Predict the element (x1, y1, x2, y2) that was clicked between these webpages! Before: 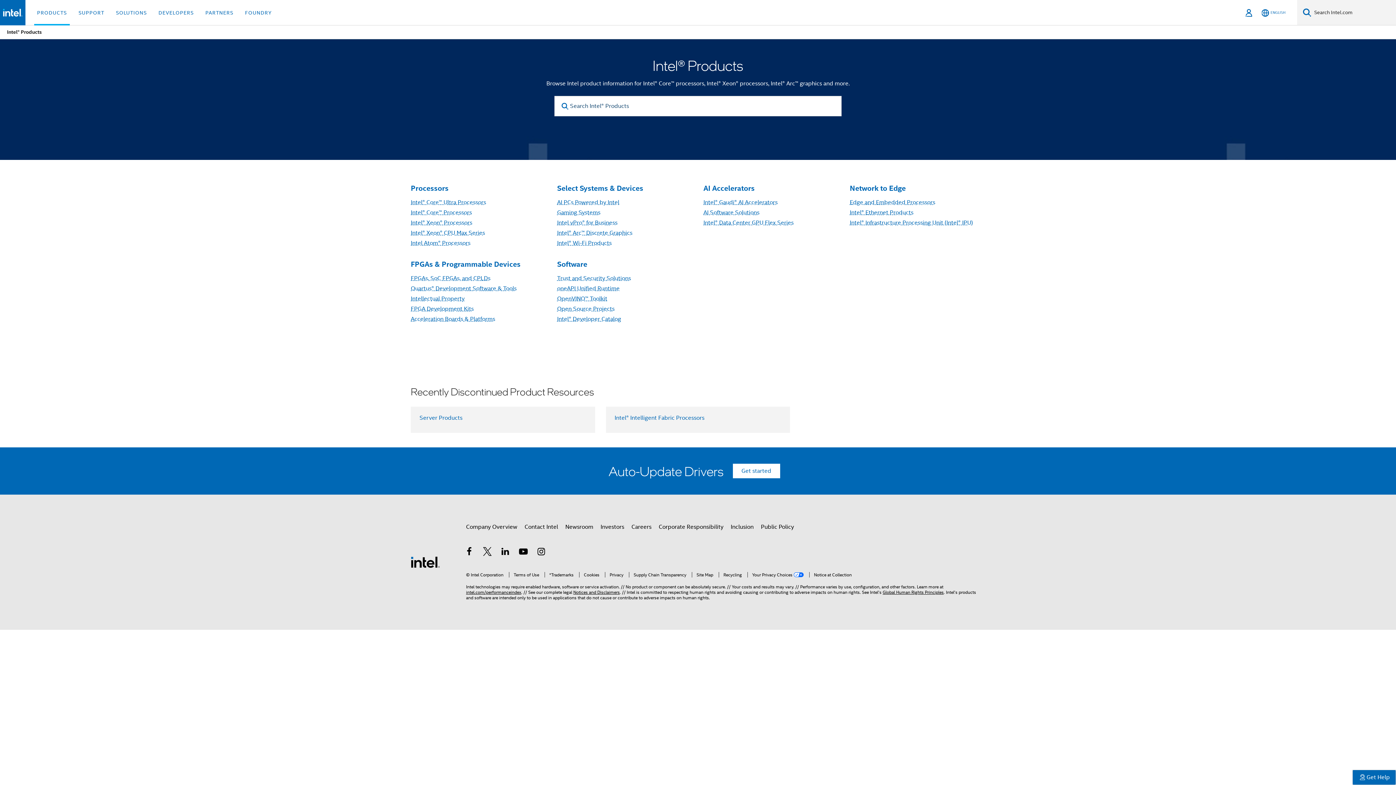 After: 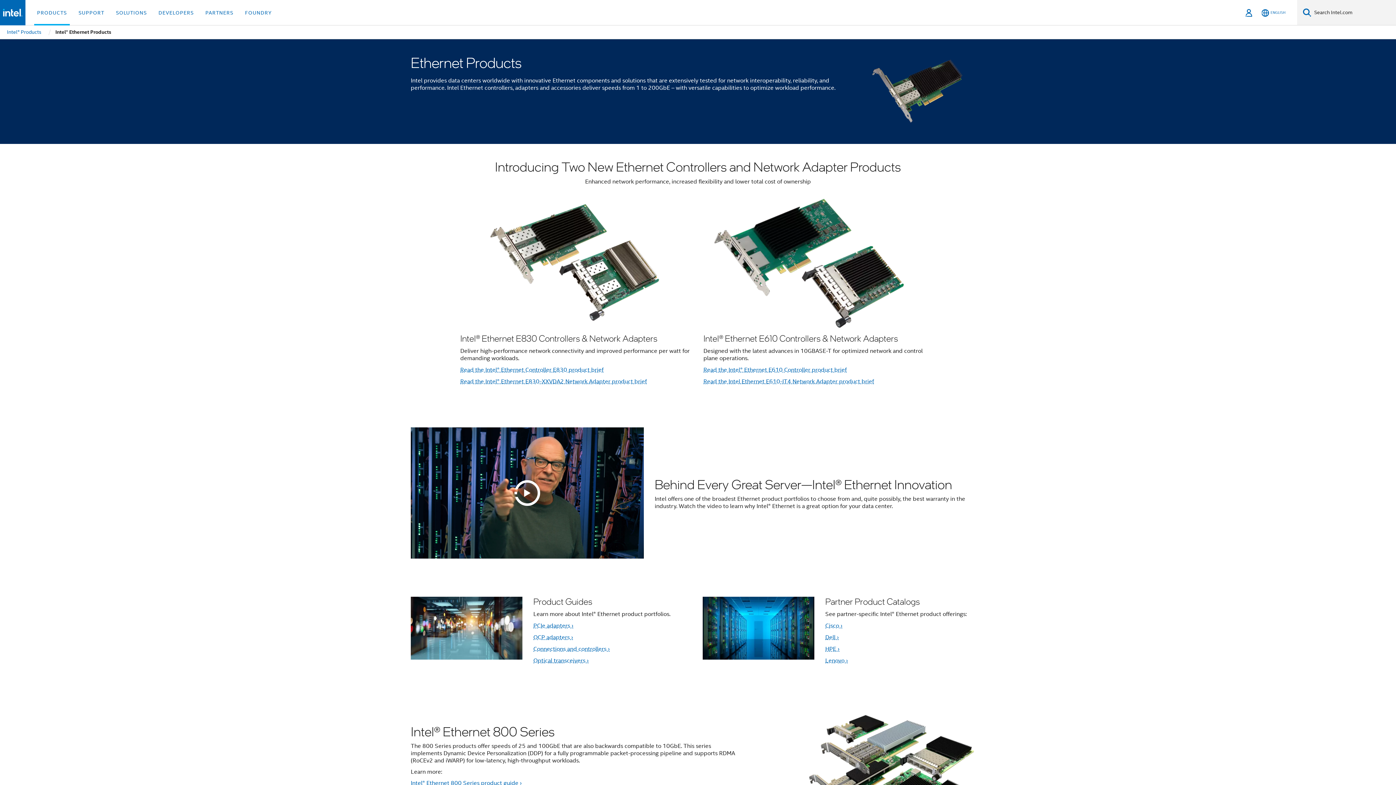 Action: bbox: (850, 209, 913, 216) label: Intel® Ethernet Products